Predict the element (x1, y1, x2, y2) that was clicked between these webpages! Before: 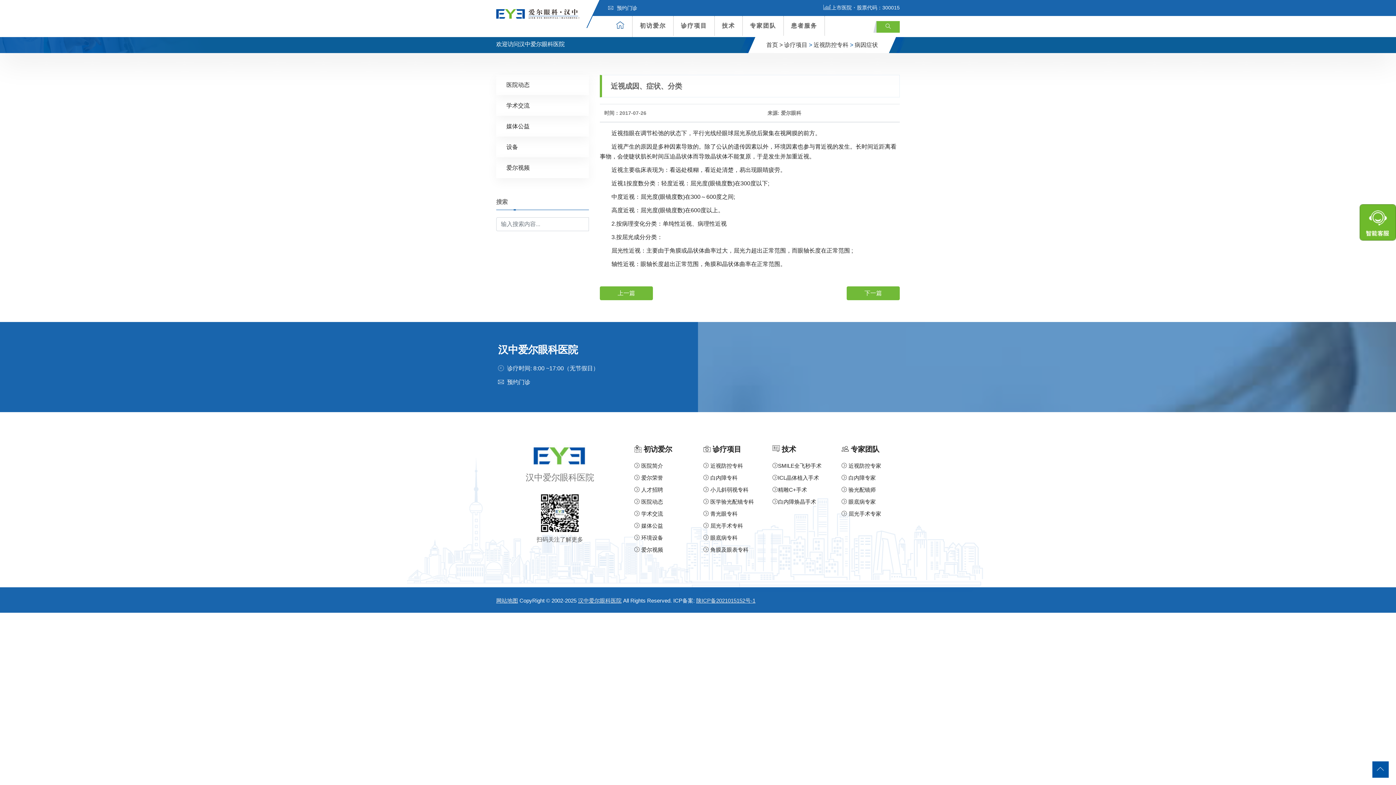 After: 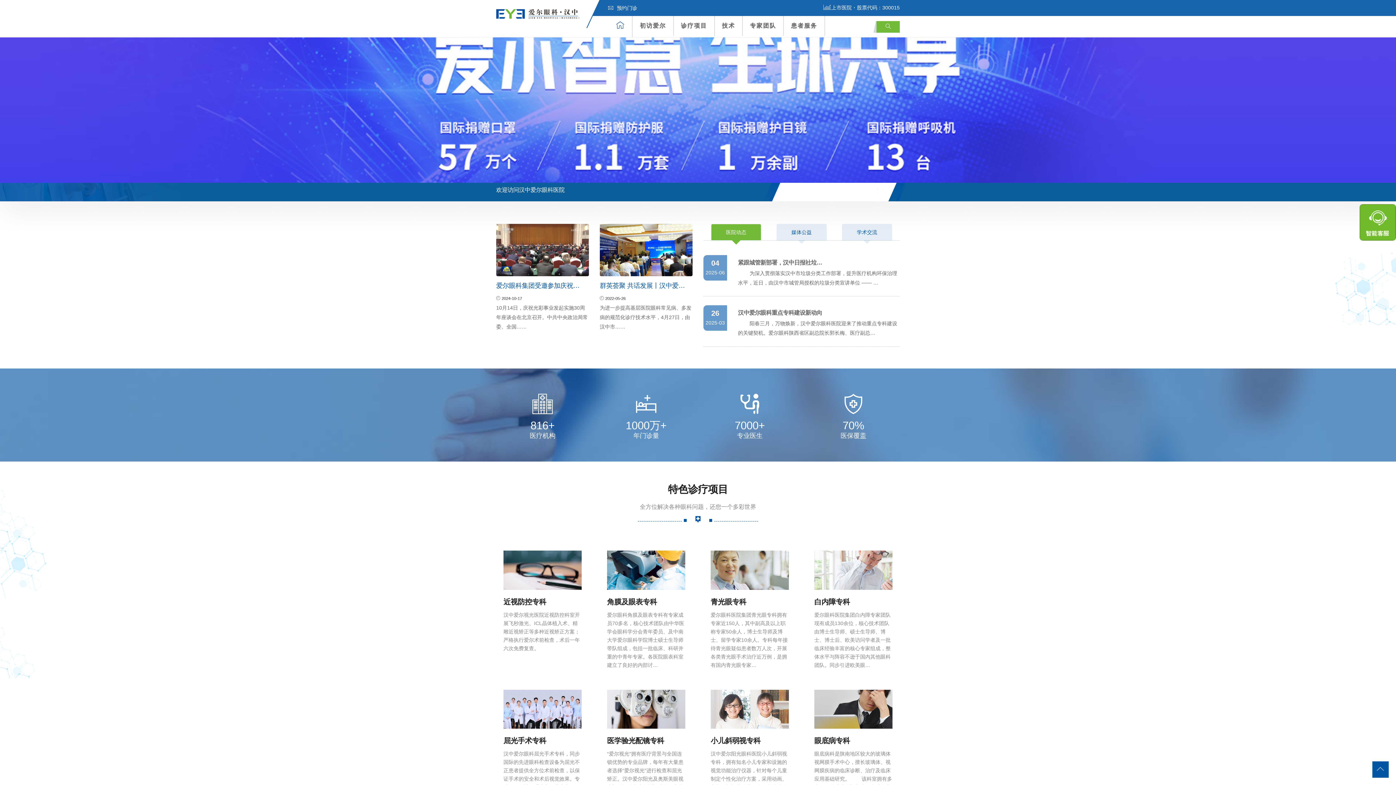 Action: bbox: (766, 41, 782, 48) label: 首页 >